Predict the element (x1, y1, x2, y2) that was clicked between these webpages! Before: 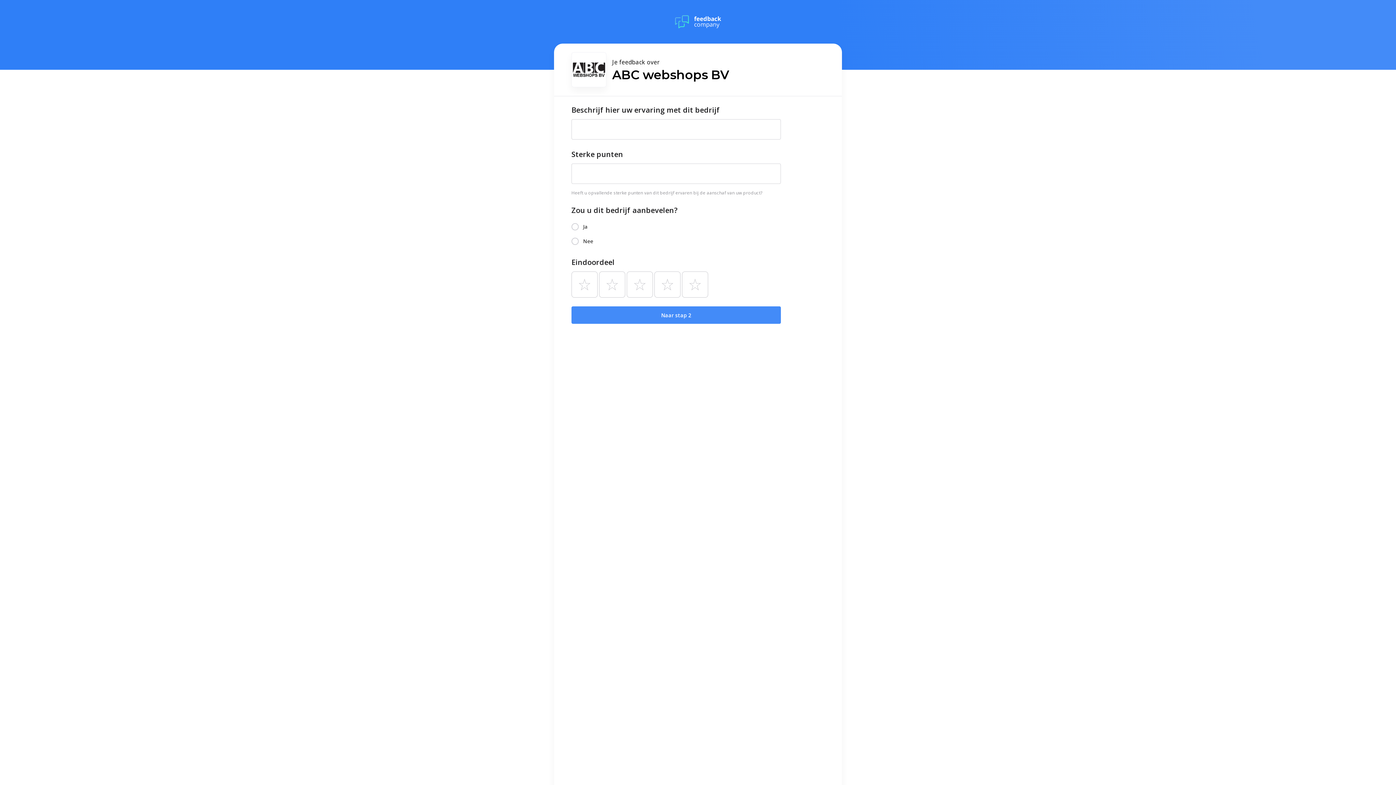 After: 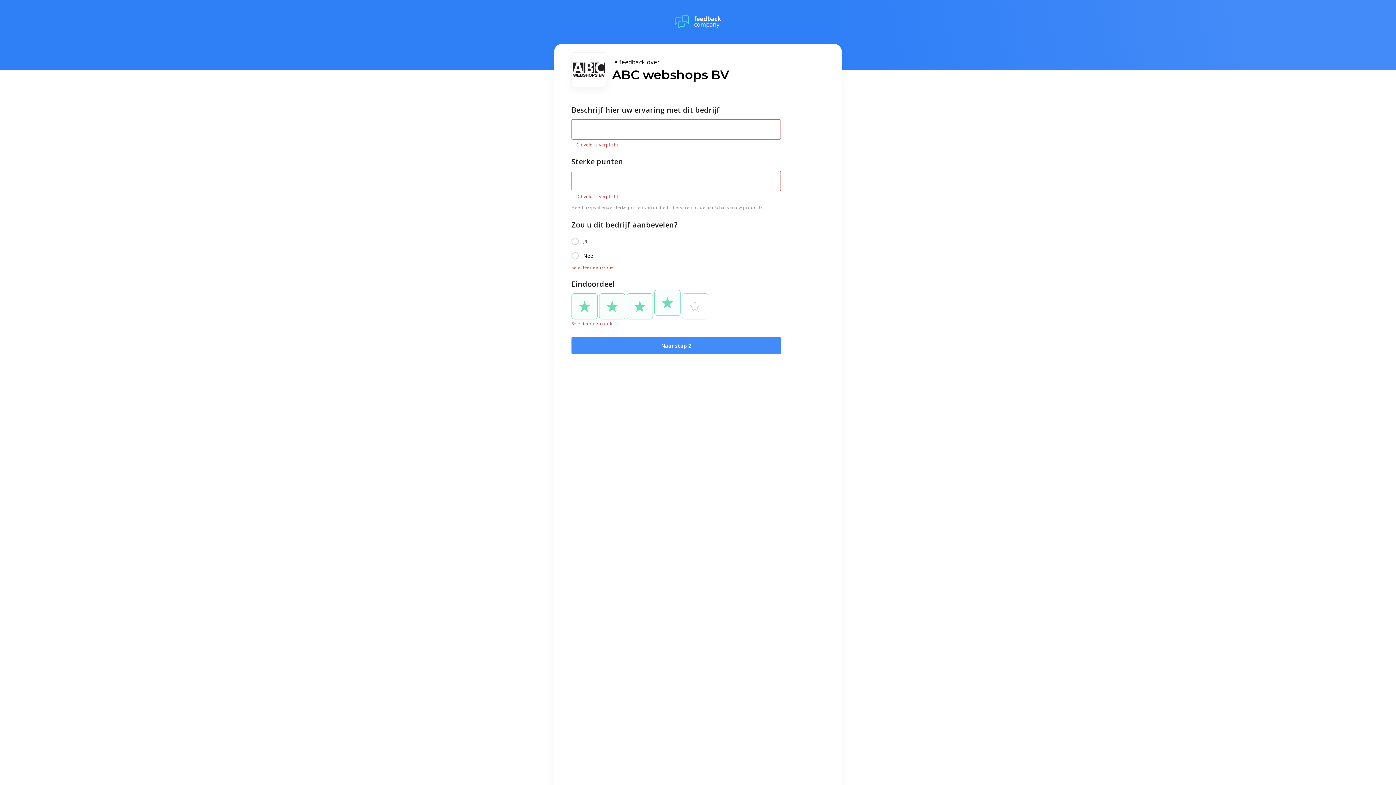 Action: bbox: (571, 306, 781, 324) label: Naar stap 2